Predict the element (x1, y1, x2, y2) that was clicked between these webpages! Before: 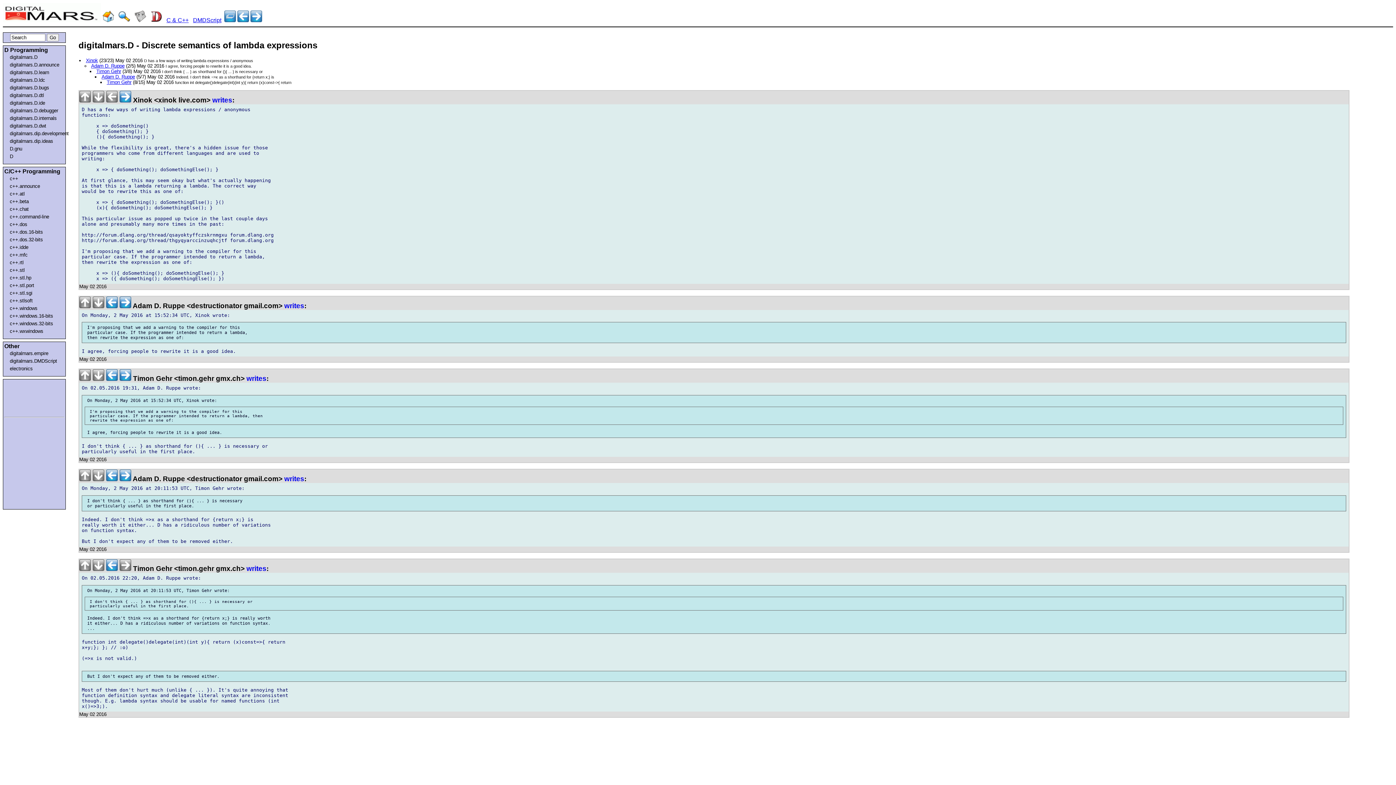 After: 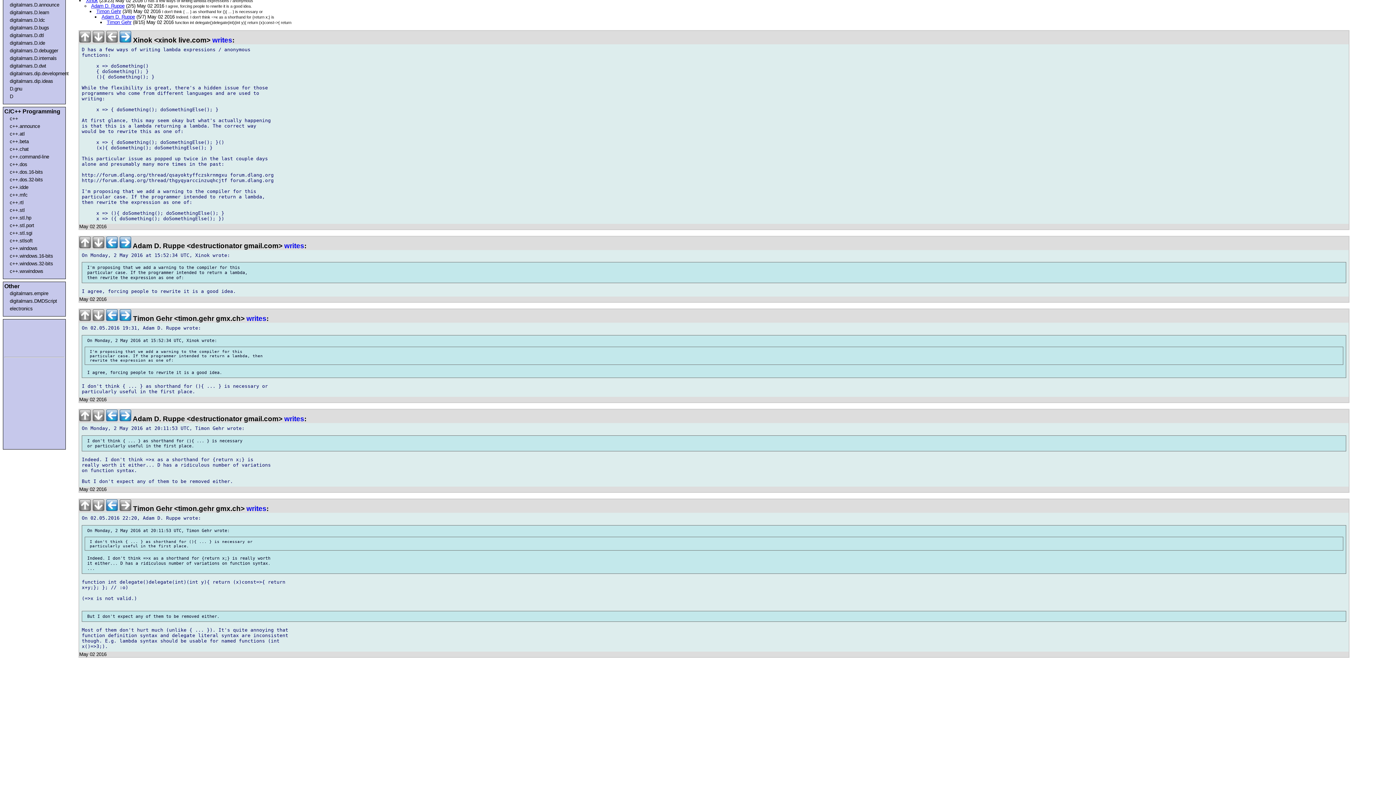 Action: bbox: (91, 63, 124, 68) label: Adam D. Ruppe